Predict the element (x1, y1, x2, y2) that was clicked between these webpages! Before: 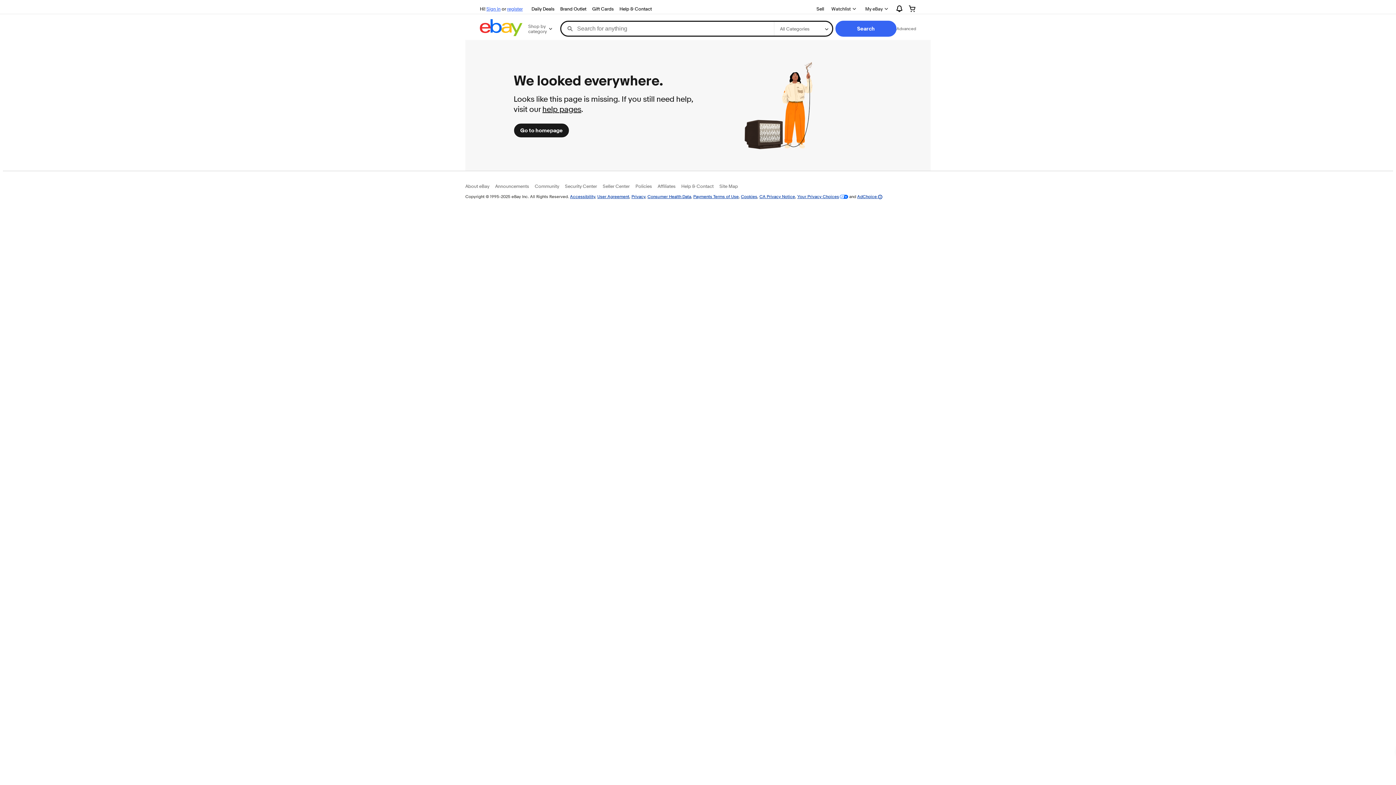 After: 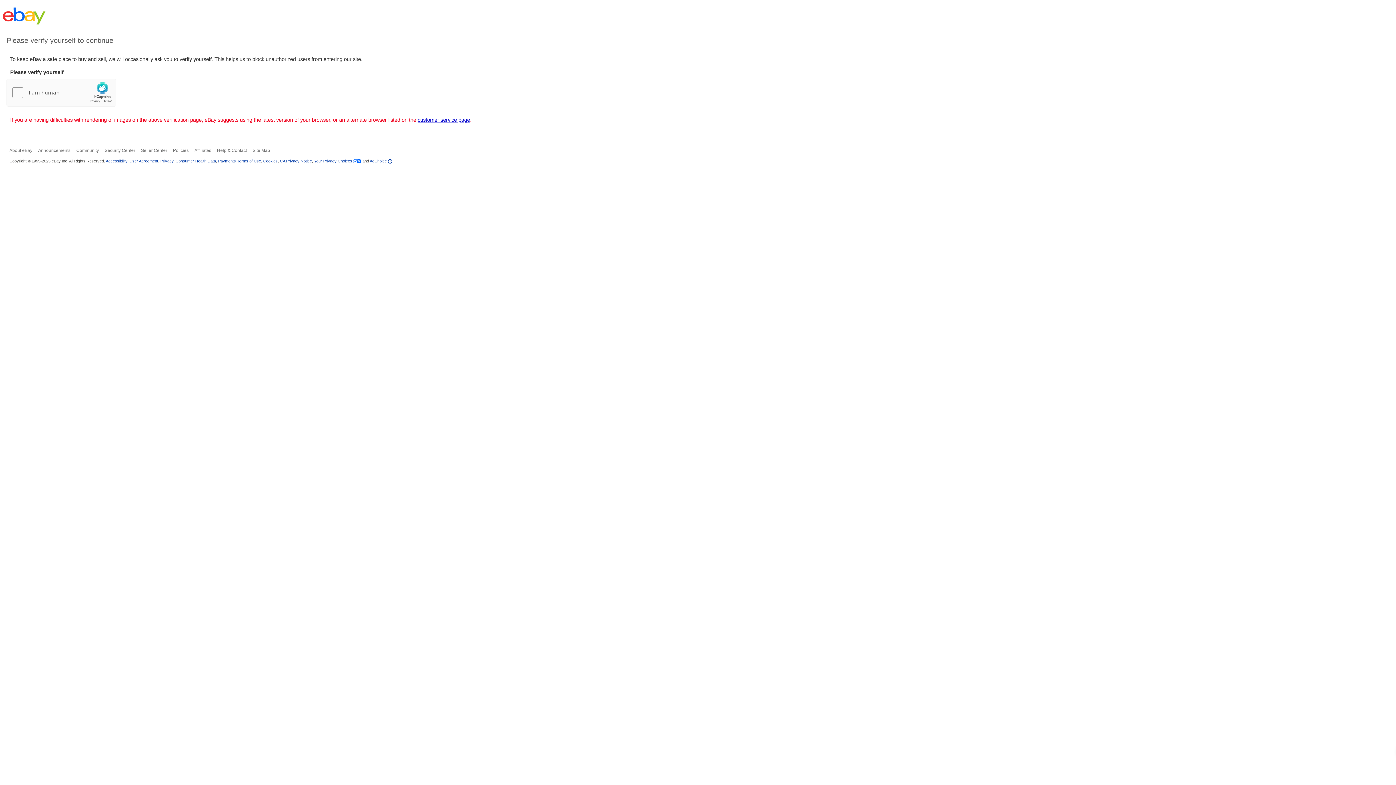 Action: label: Help & Contact bbox: (616, 4, 654, 13)